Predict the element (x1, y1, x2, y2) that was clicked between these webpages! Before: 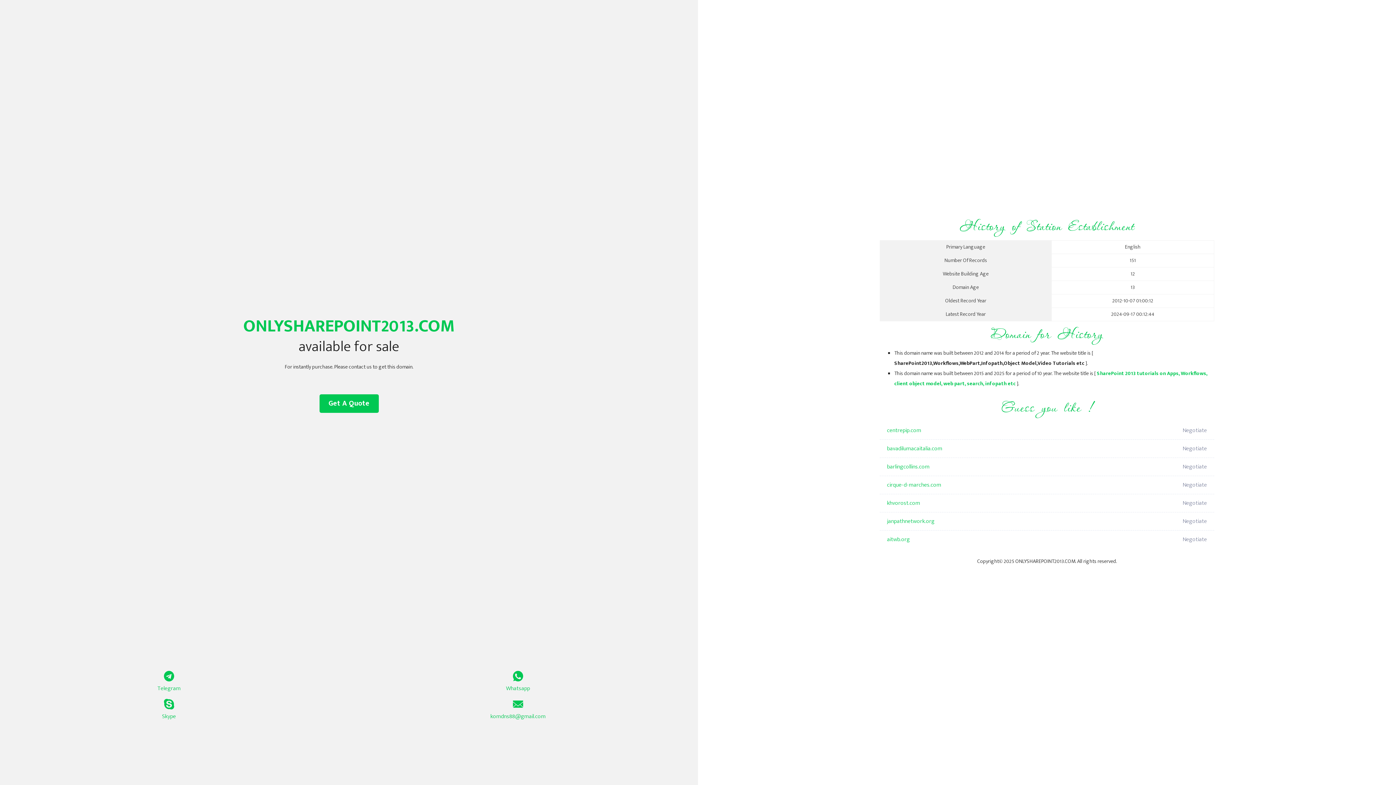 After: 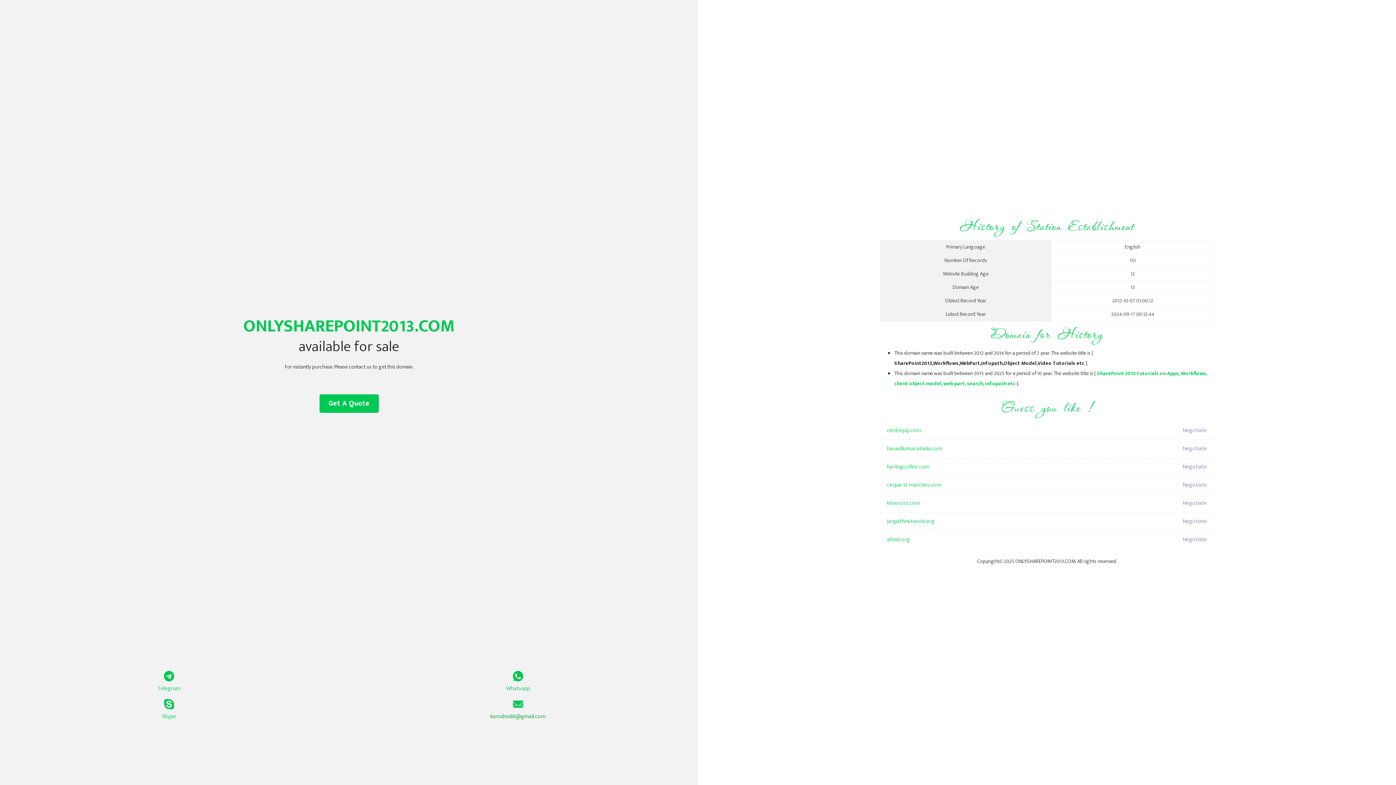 Action: bbox: (349, 699, 687, 721) label: komdns88@gmail.com